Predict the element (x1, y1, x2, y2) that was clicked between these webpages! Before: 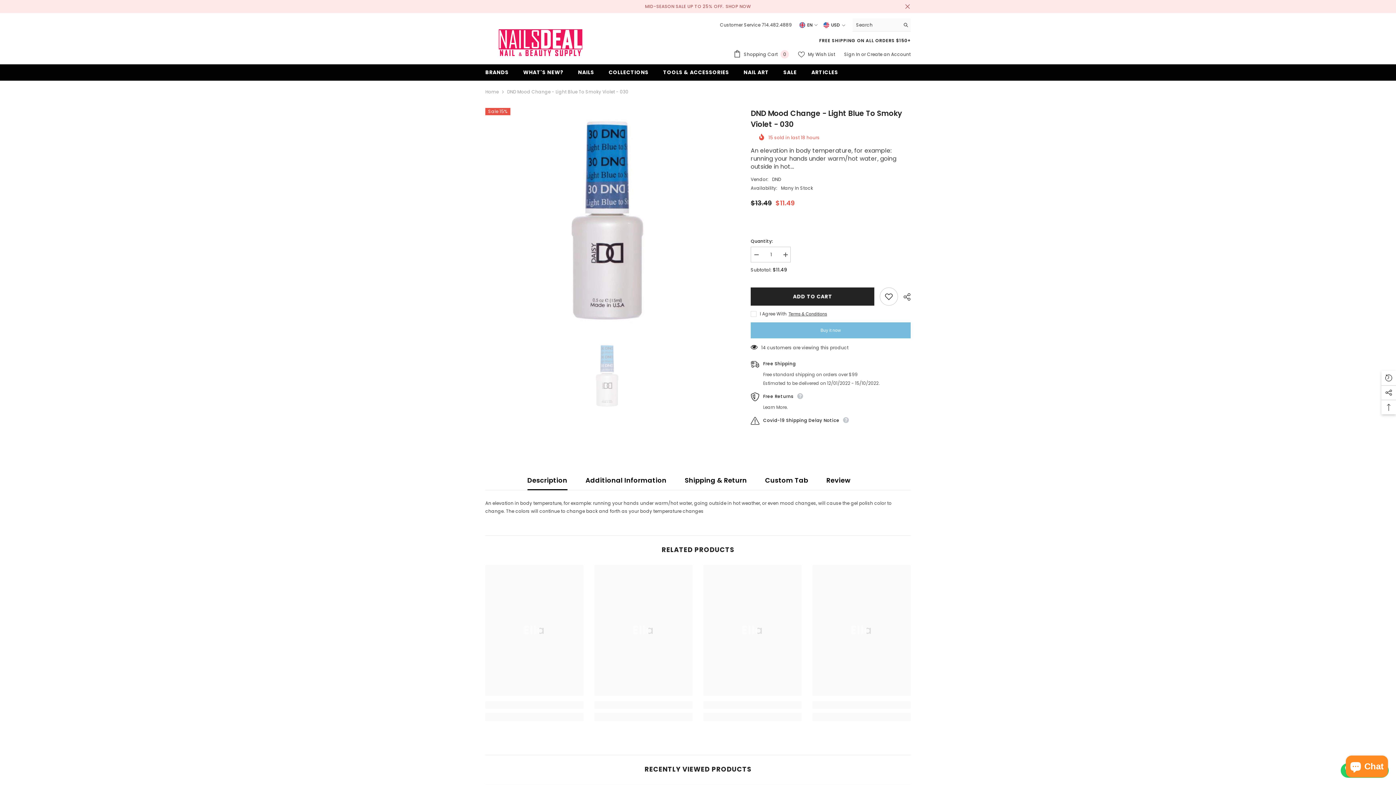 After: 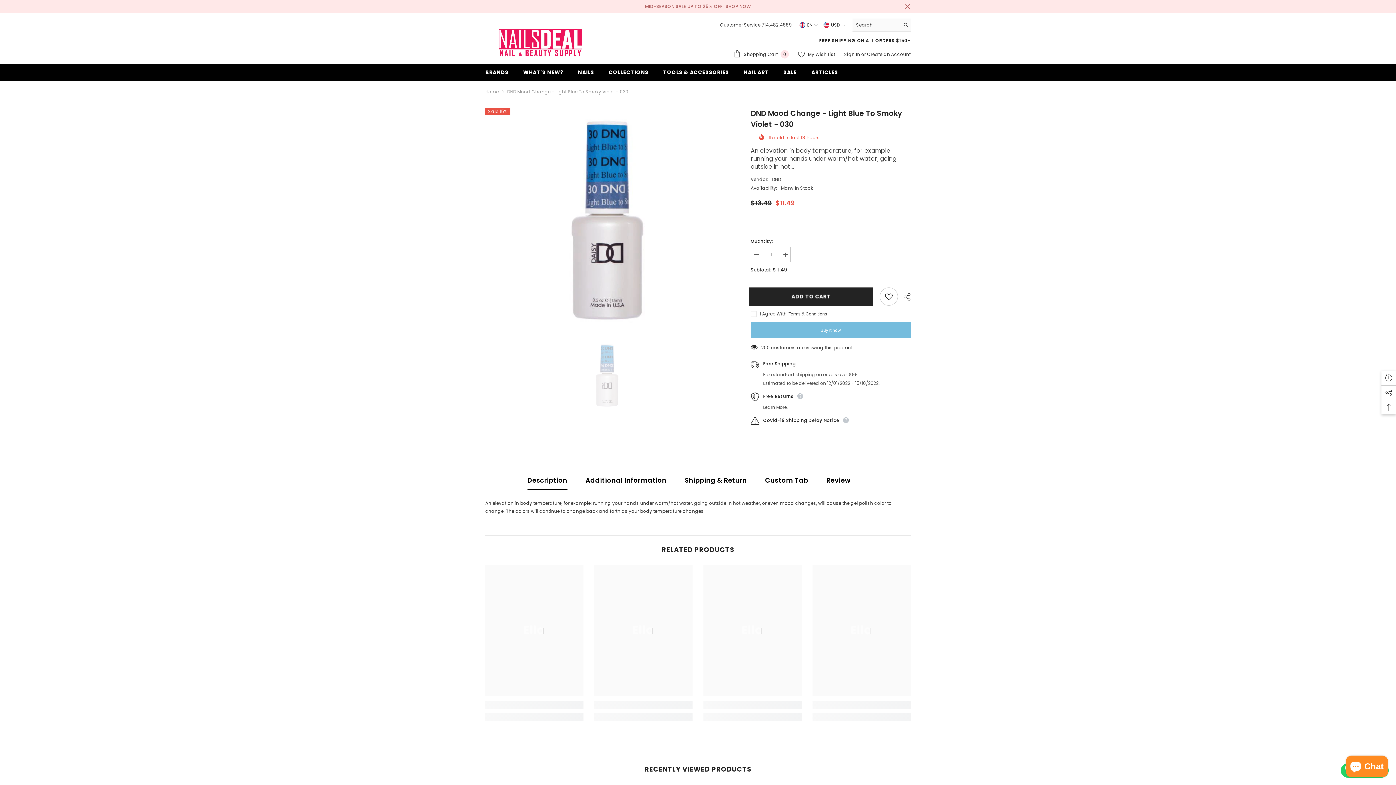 Action: label: Search bbox: (900, 18, 910, 31)